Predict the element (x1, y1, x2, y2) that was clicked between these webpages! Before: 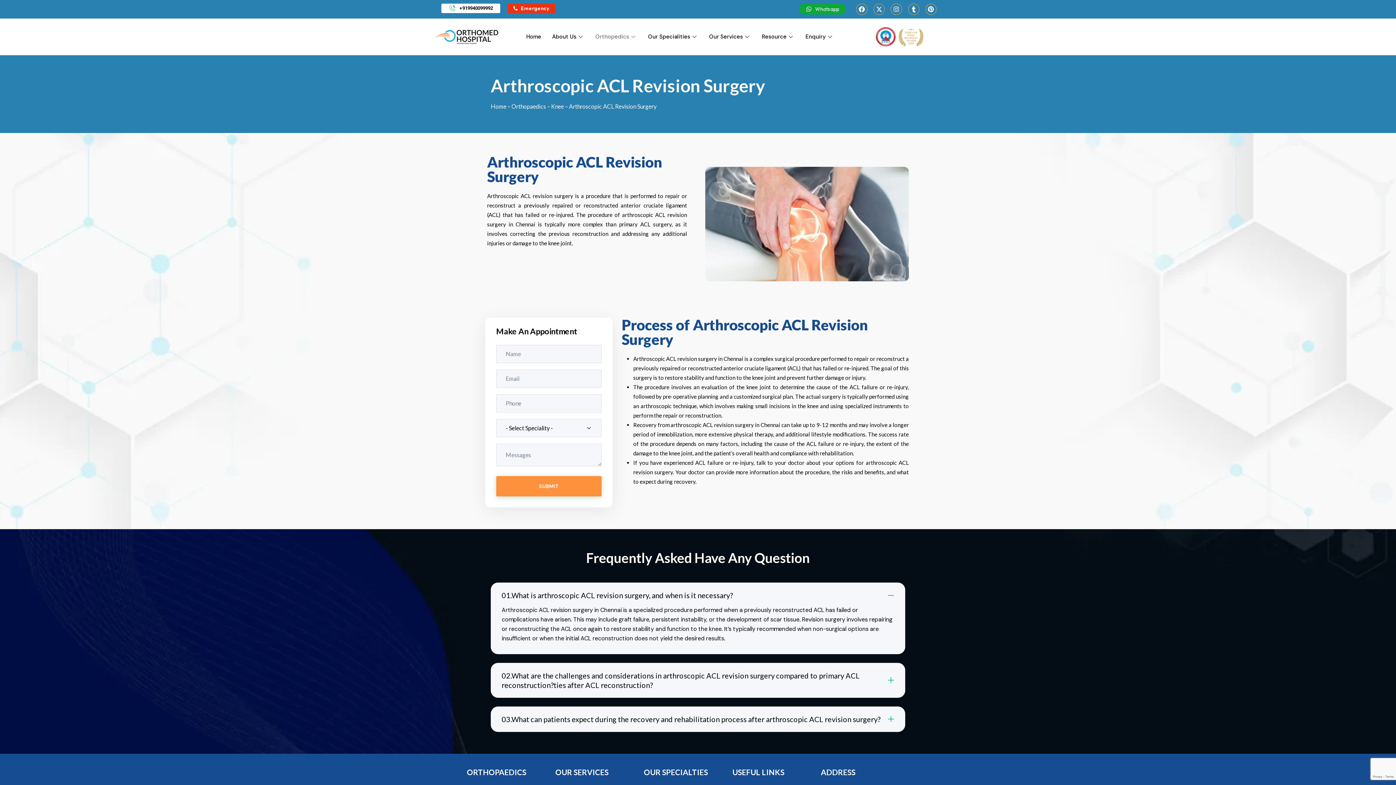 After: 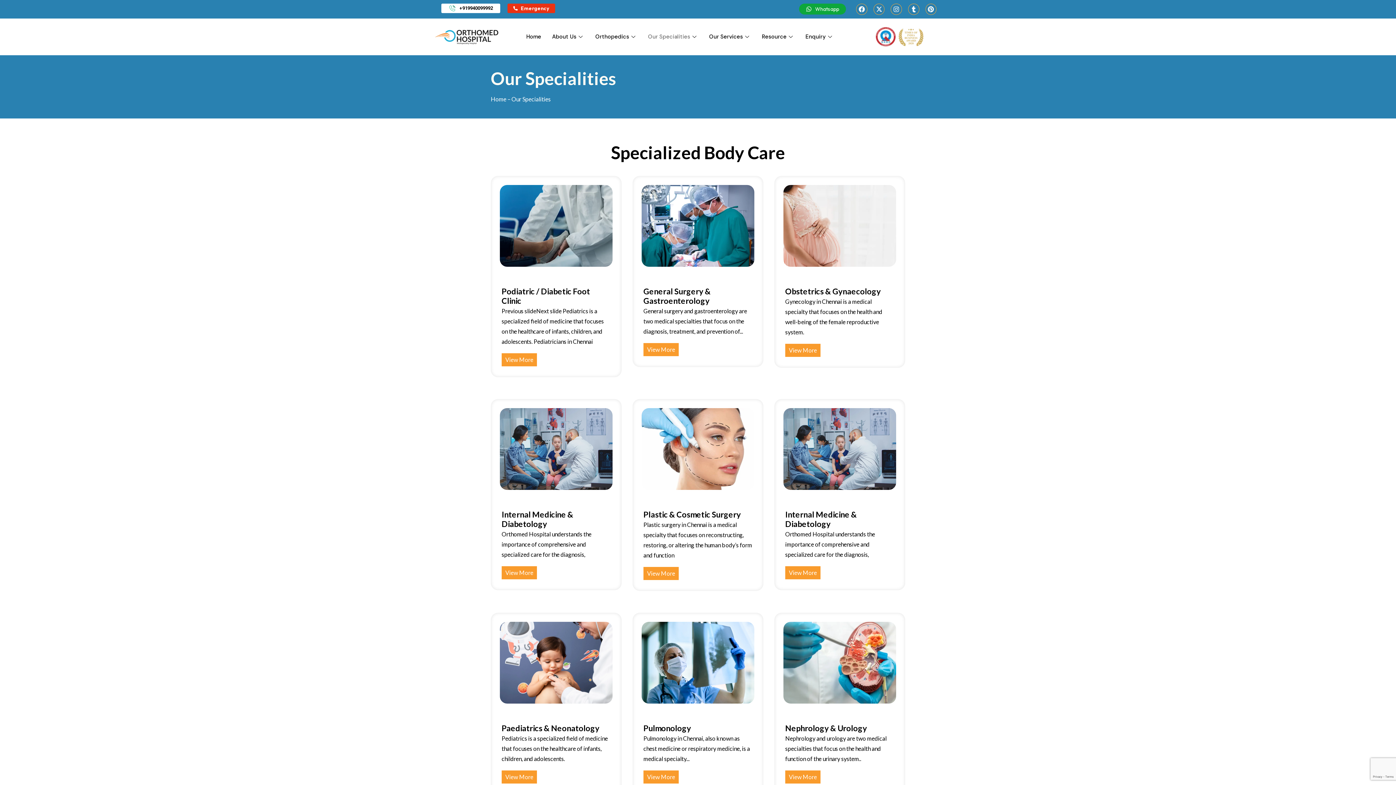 Action: label: Our Specialities bbox: (642, 25, 703, 47)